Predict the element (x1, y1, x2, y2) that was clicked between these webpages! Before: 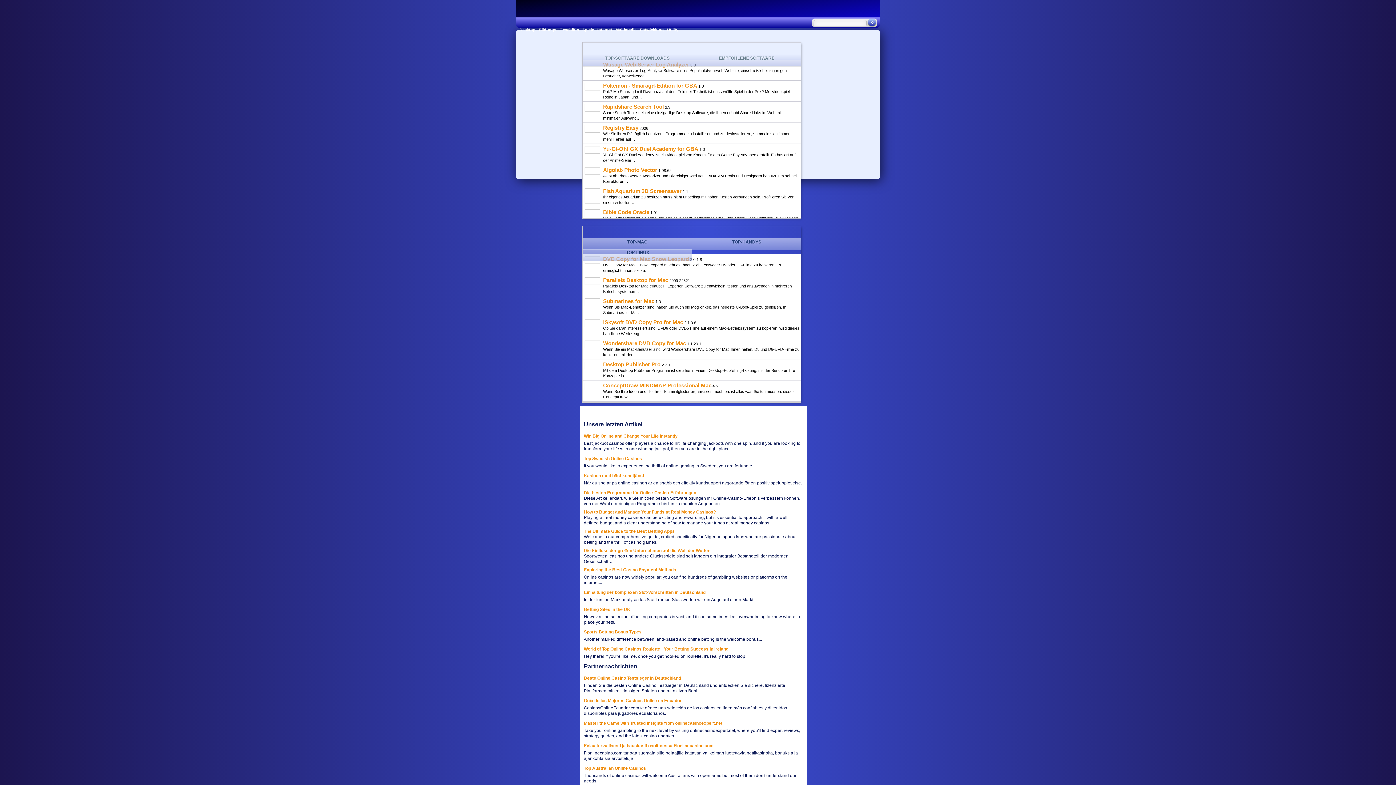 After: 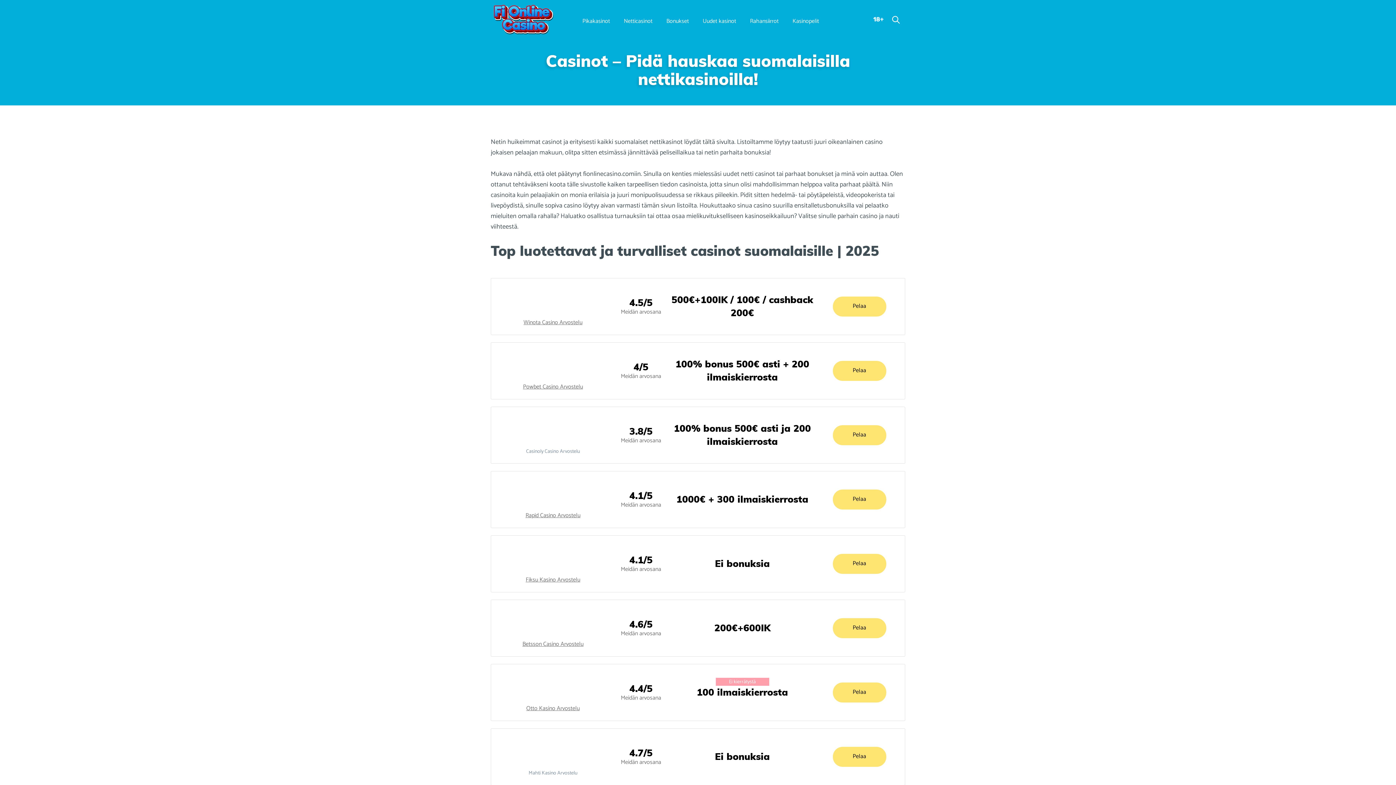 Action: bbox: (584, 743, 713, 748) label: Pelaa turvallisesti ja hauskasti osoitteessa Fionlinecasino.com